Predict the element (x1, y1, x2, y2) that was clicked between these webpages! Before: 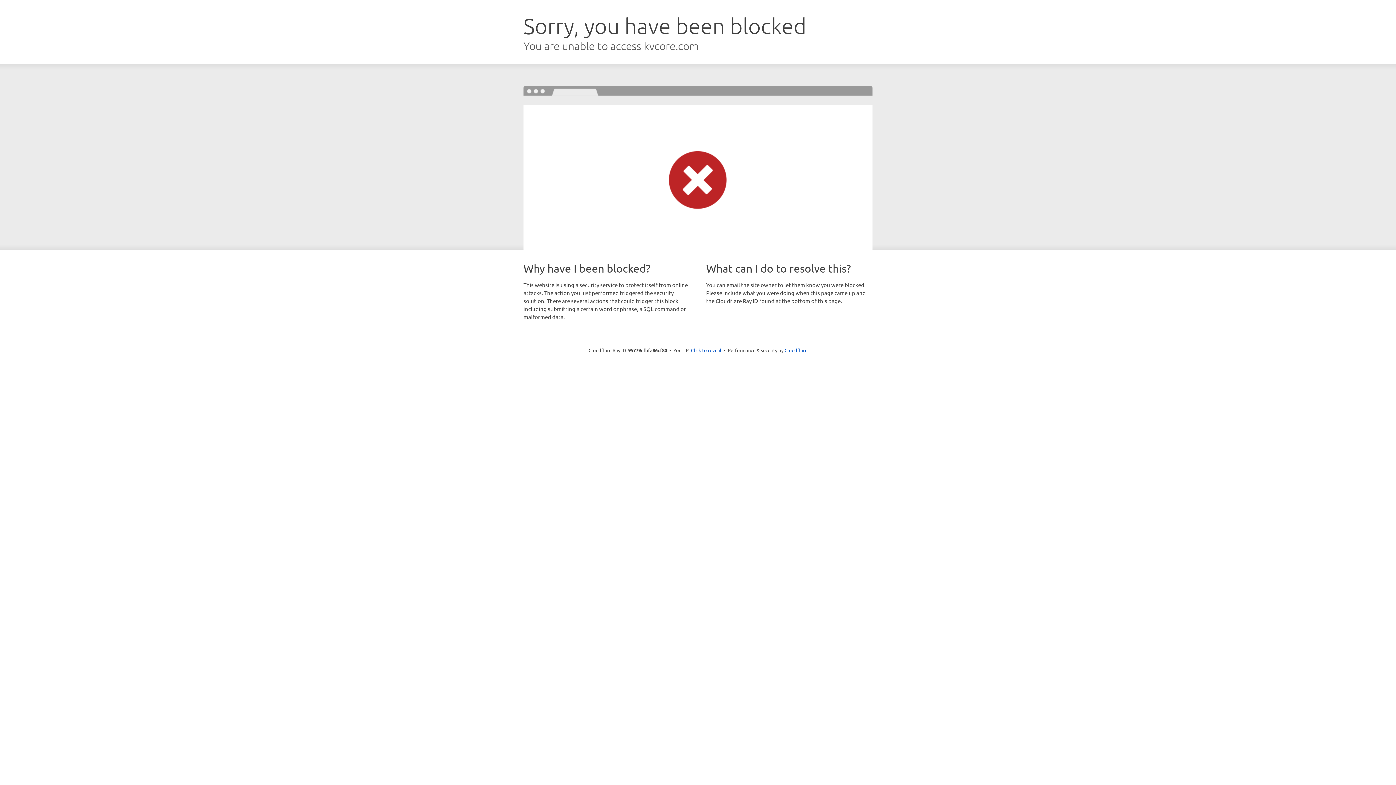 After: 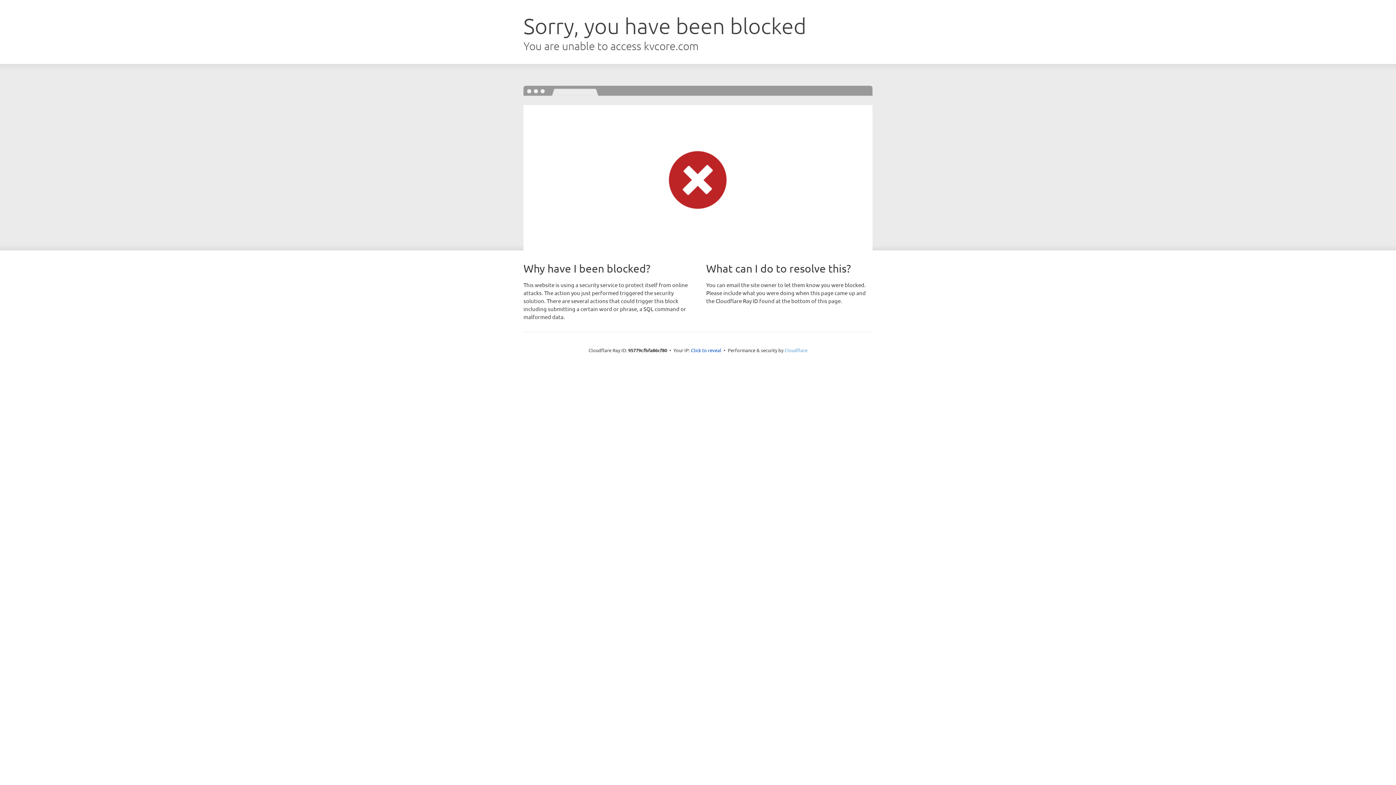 Action: bbox: (784, 347, 807, 353) label: Cloudflare